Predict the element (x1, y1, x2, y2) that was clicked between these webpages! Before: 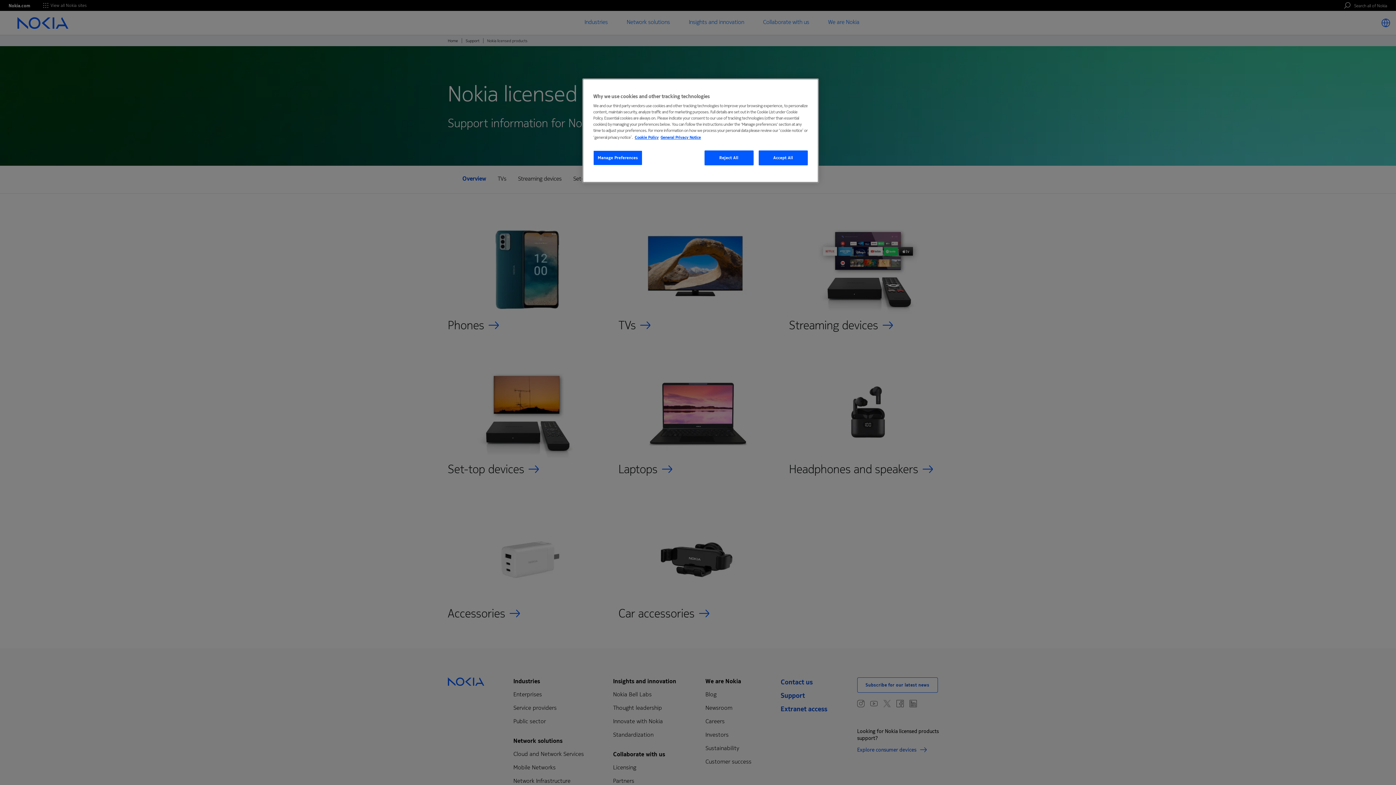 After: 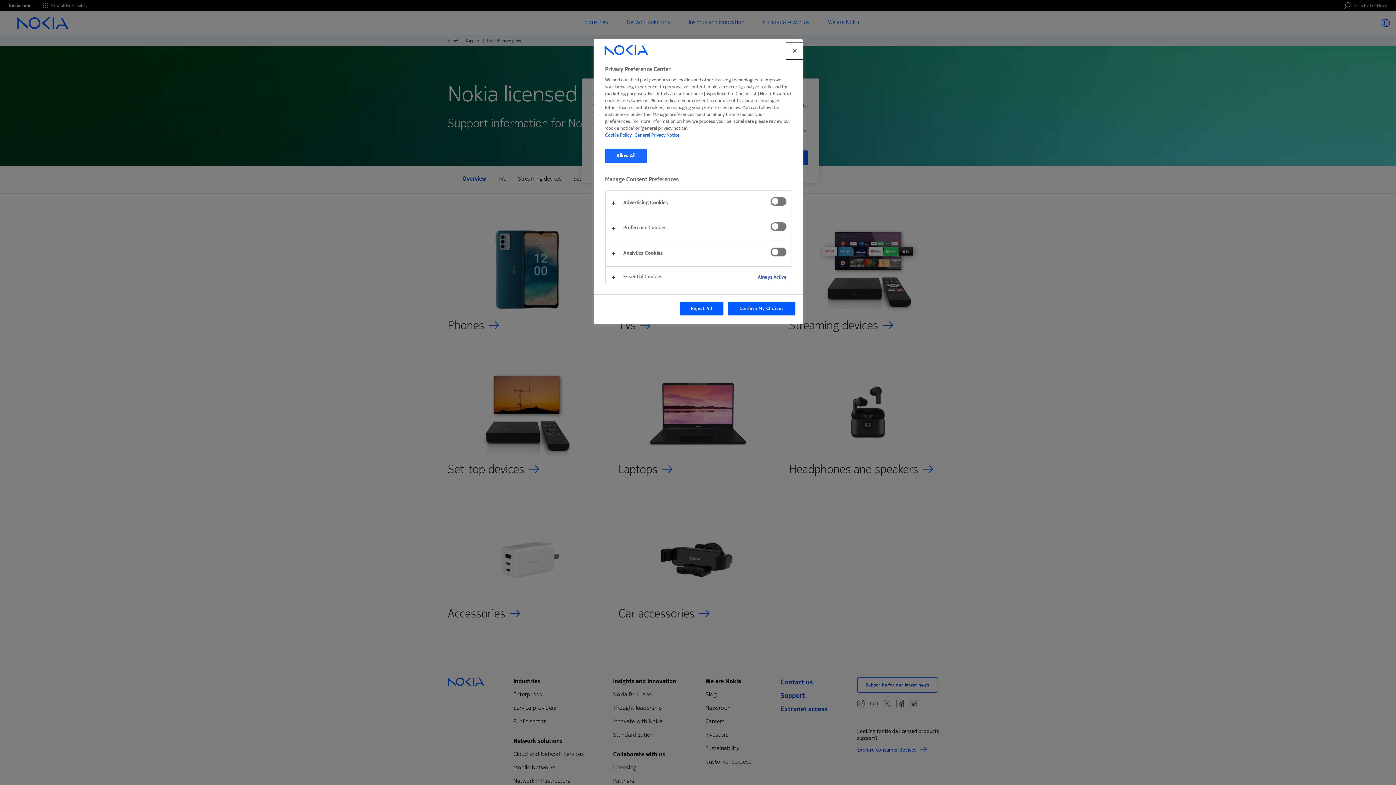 Action: bbox: (593, 150, 642, 165) label: Manage Preferences